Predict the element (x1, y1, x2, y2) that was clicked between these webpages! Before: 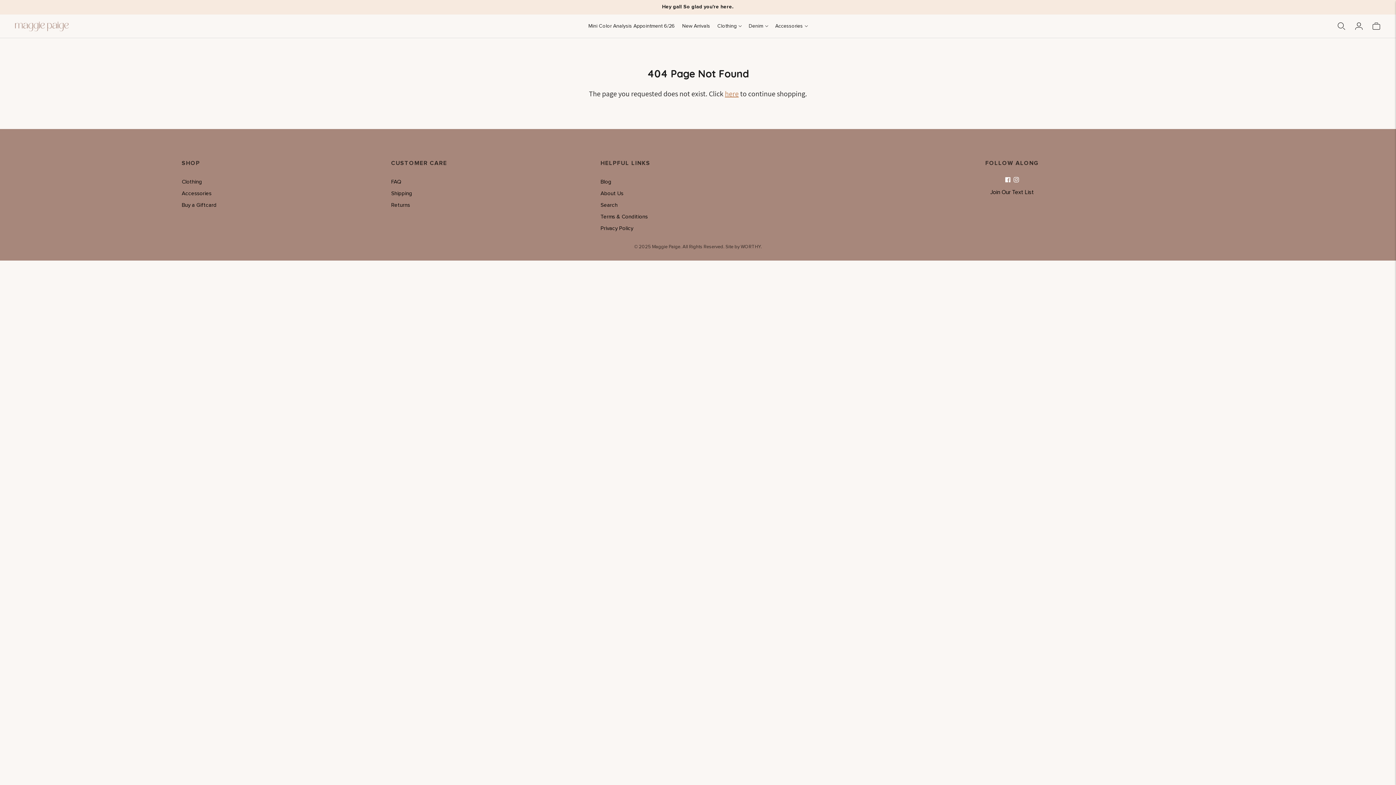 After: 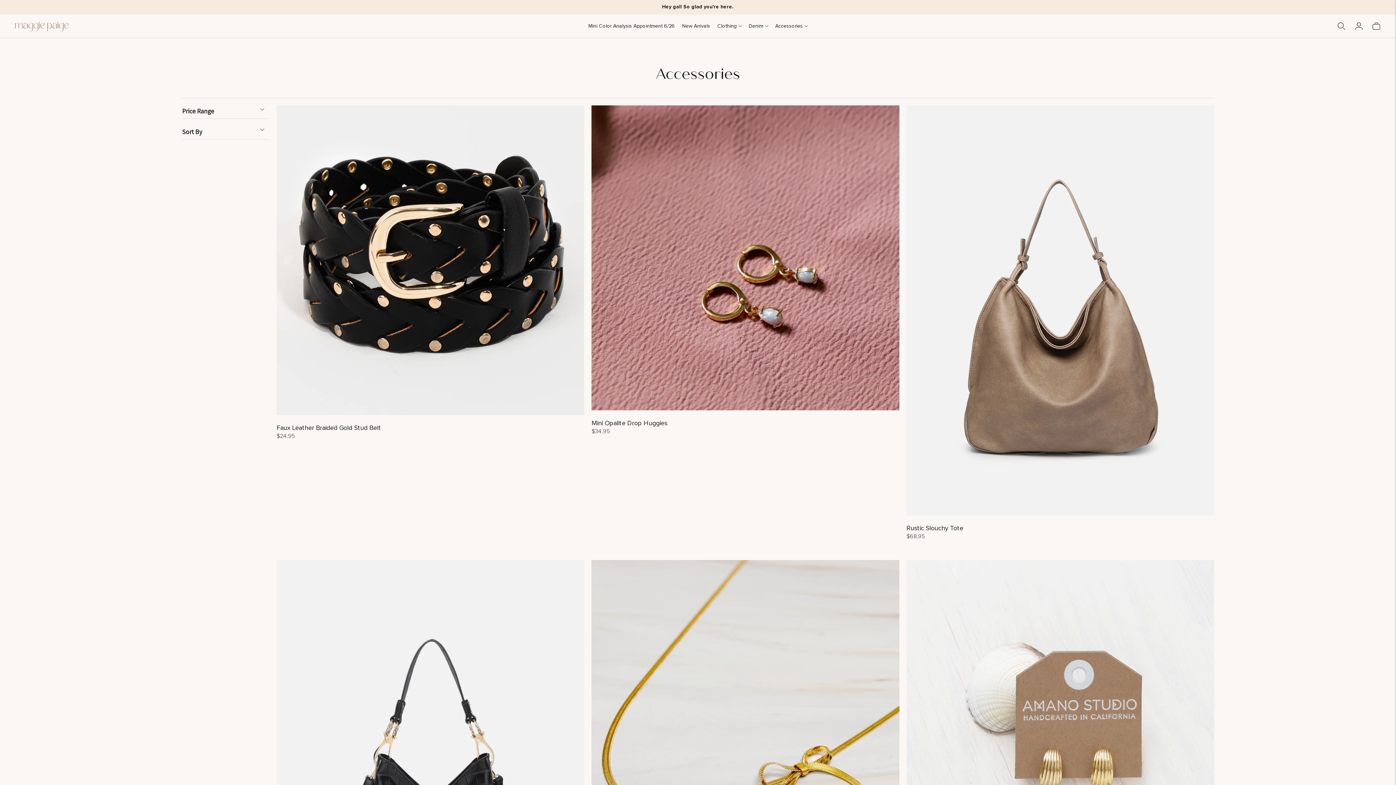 Action: bbox: (775, 18, 807, 34) label: Accessories